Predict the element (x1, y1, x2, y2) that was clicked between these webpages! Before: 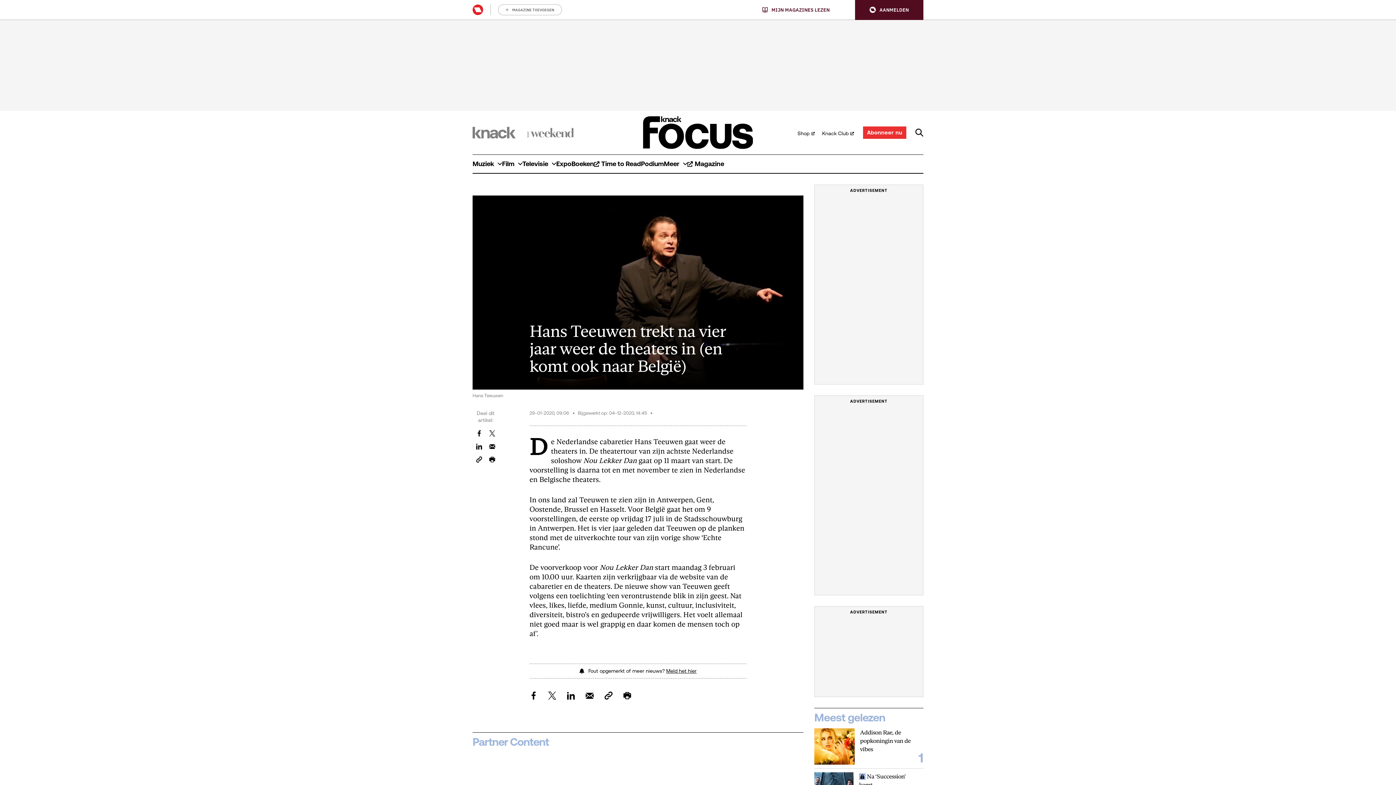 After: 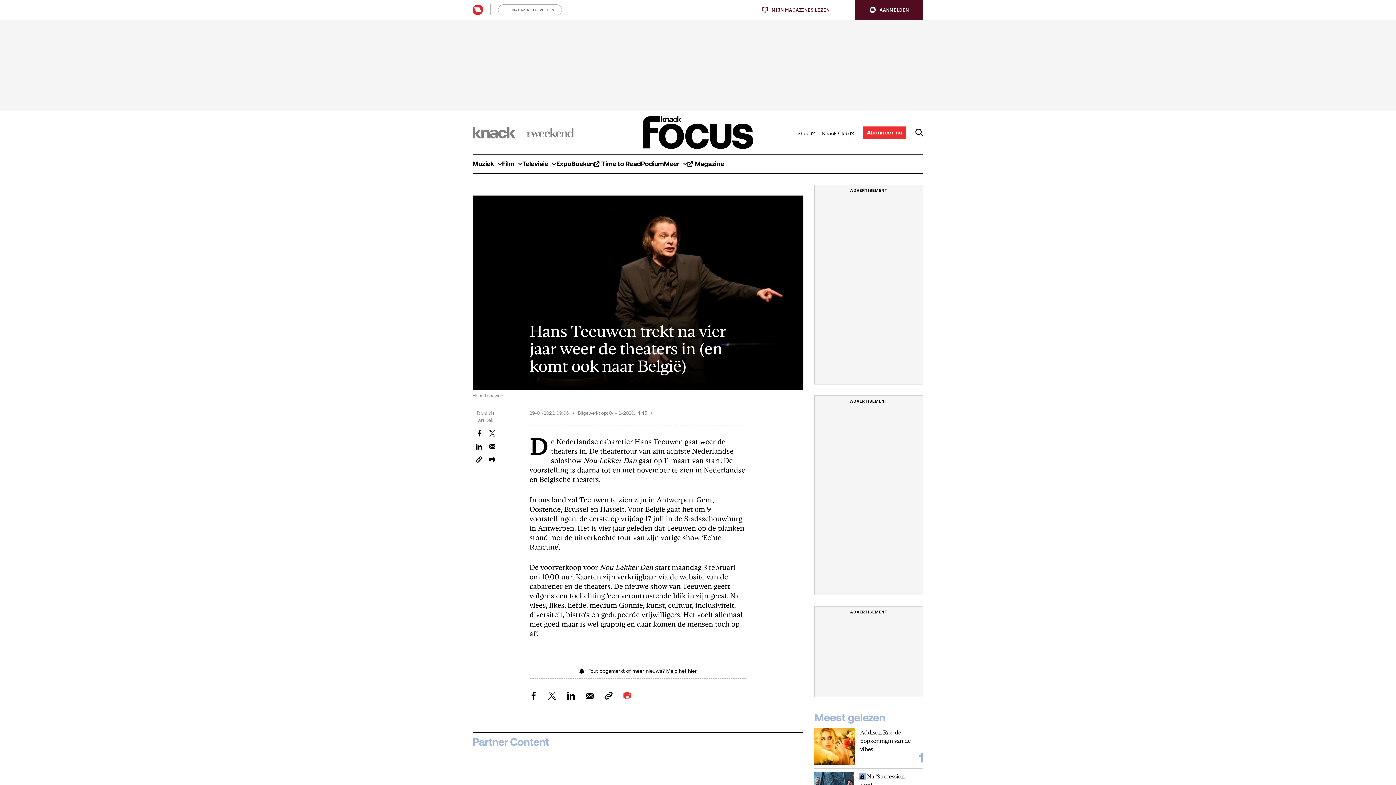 Action: bbox: (623, 691, 631, 699) label: Print dit artikel